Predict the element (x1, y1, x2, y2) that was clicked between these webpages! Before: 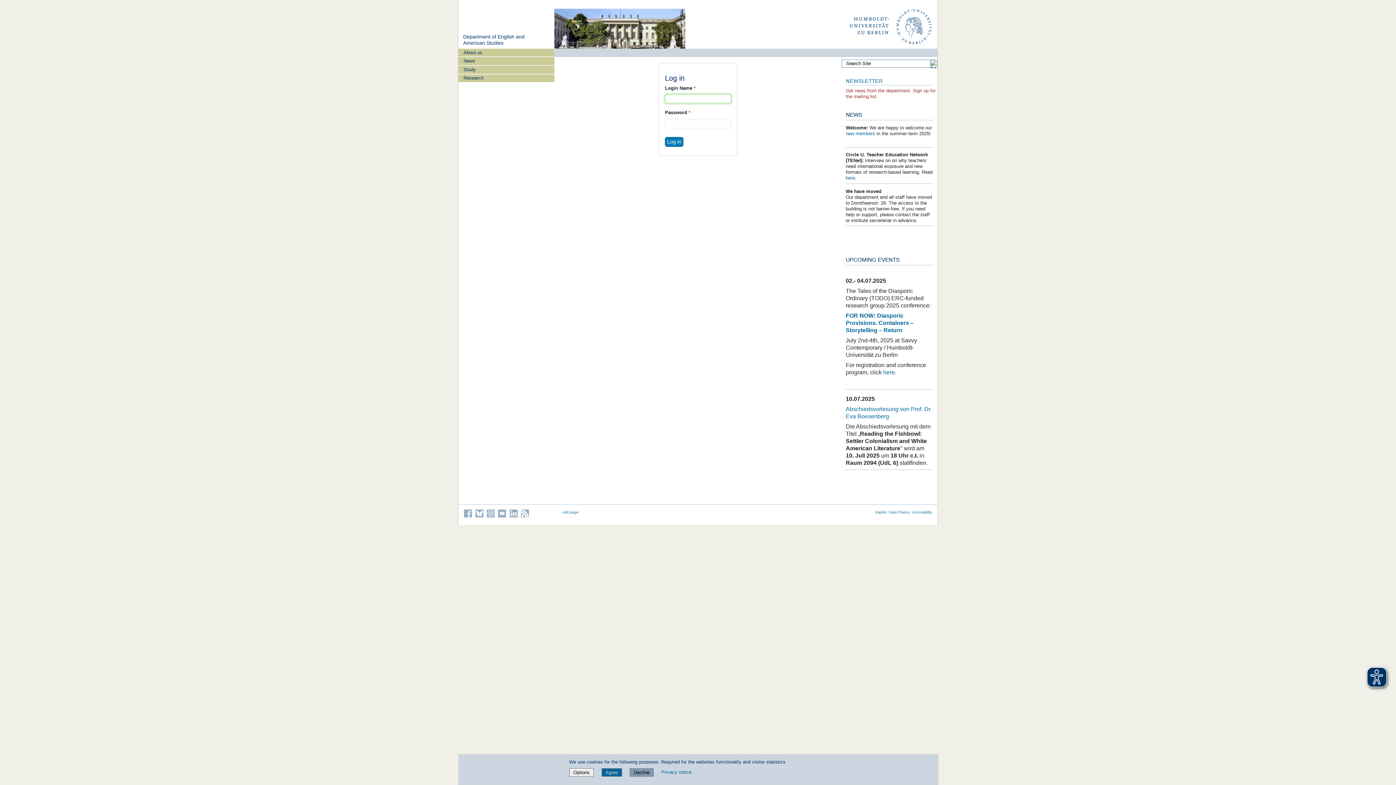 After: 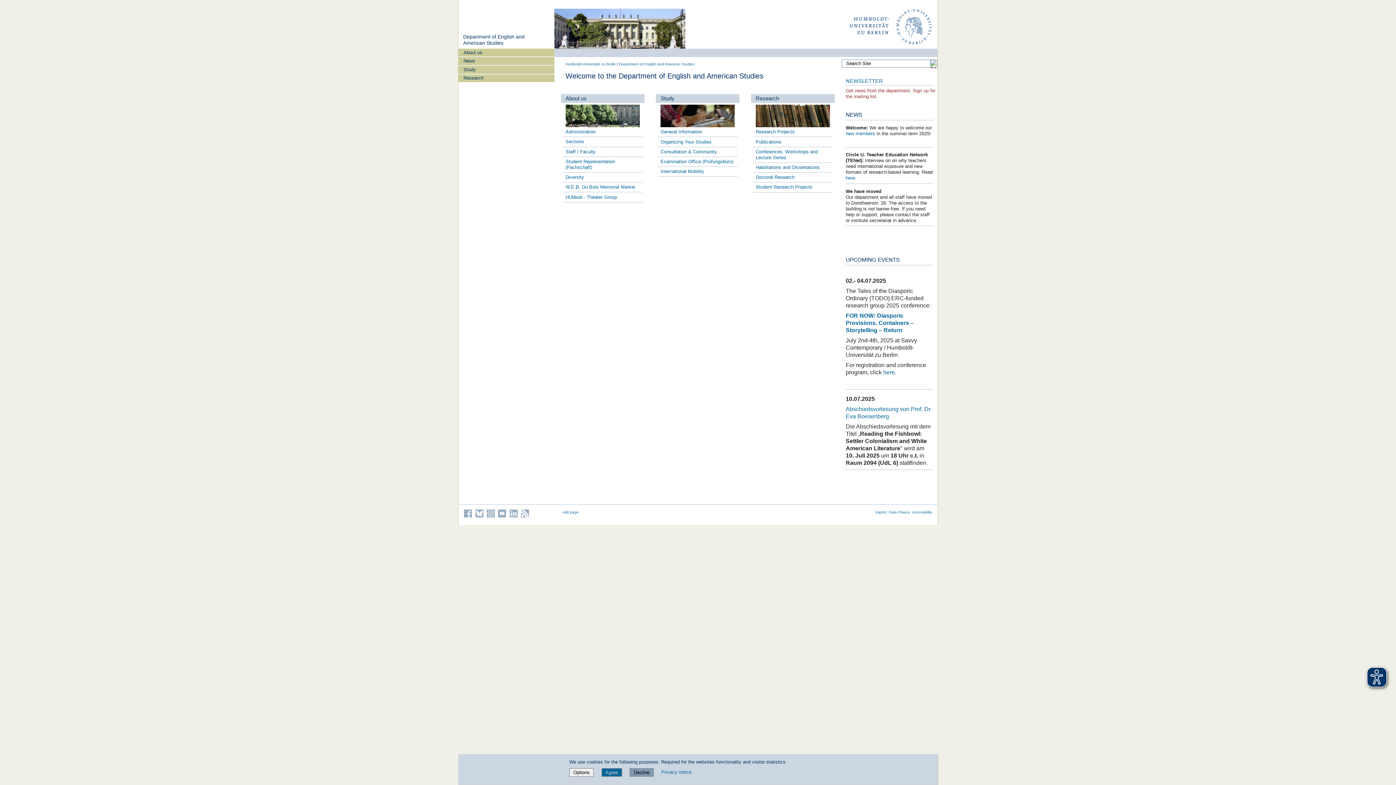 Action: label: Department of English and American Studies bbox: (463, 33, 524, 45)